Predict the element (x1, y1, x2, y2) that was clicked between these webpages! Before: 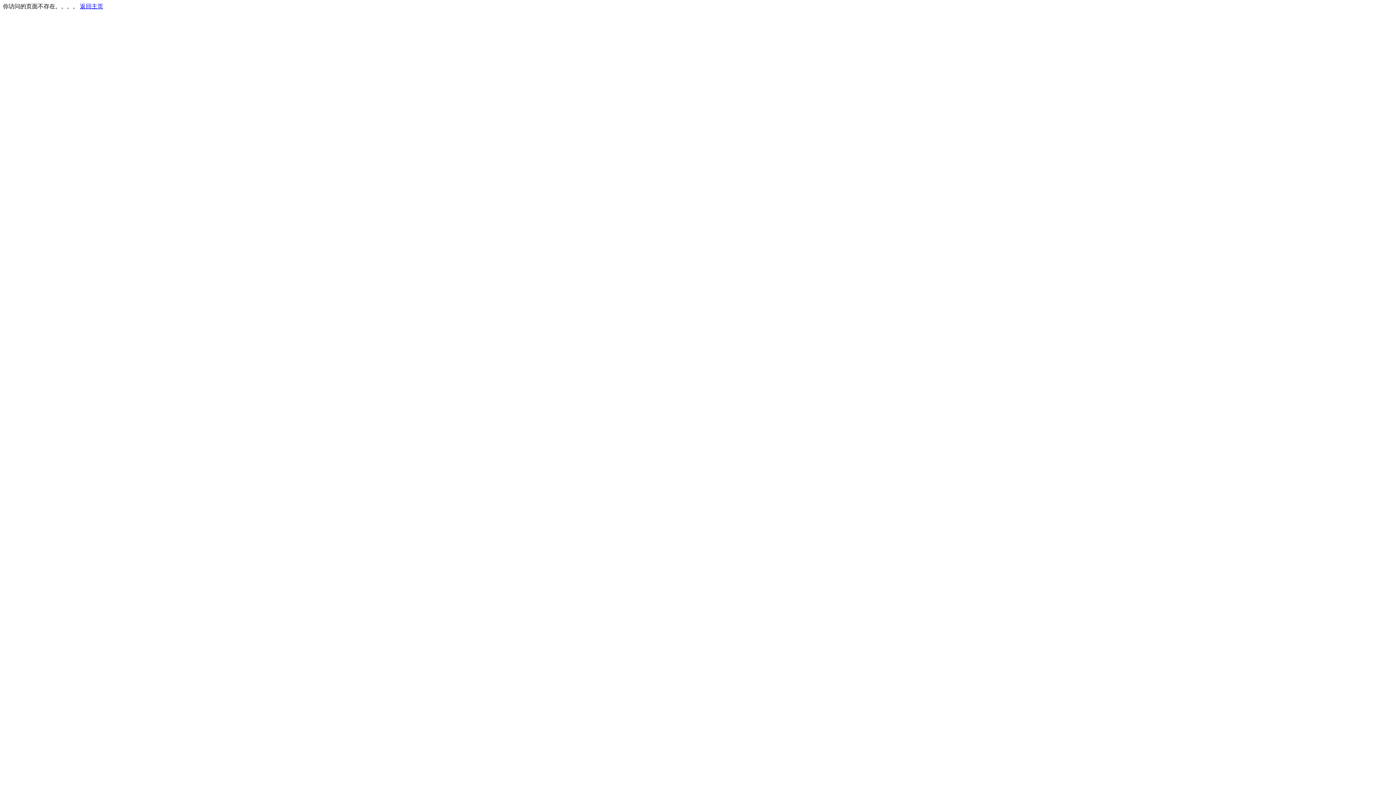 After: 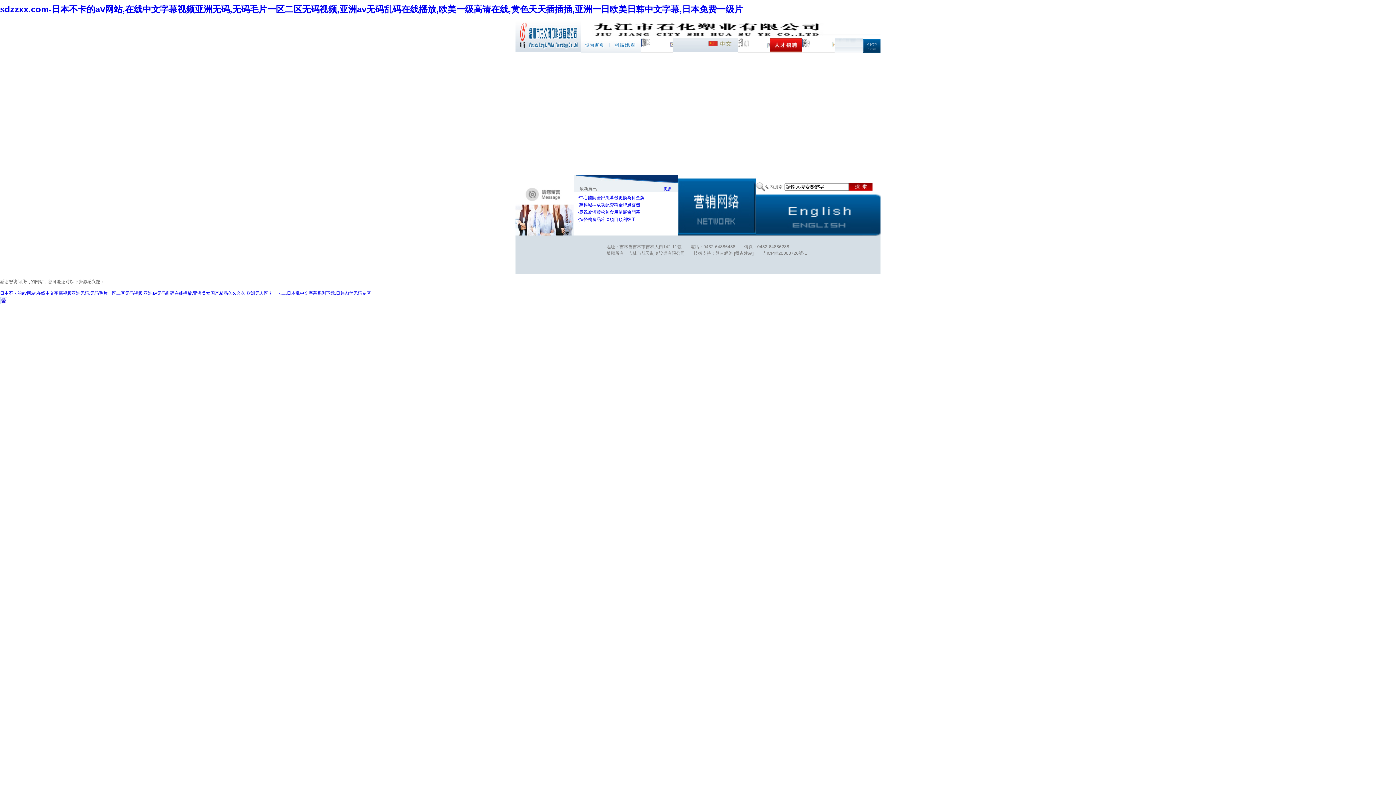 Action: label: 返回主页 bbox: (80, 3, 103, 9)